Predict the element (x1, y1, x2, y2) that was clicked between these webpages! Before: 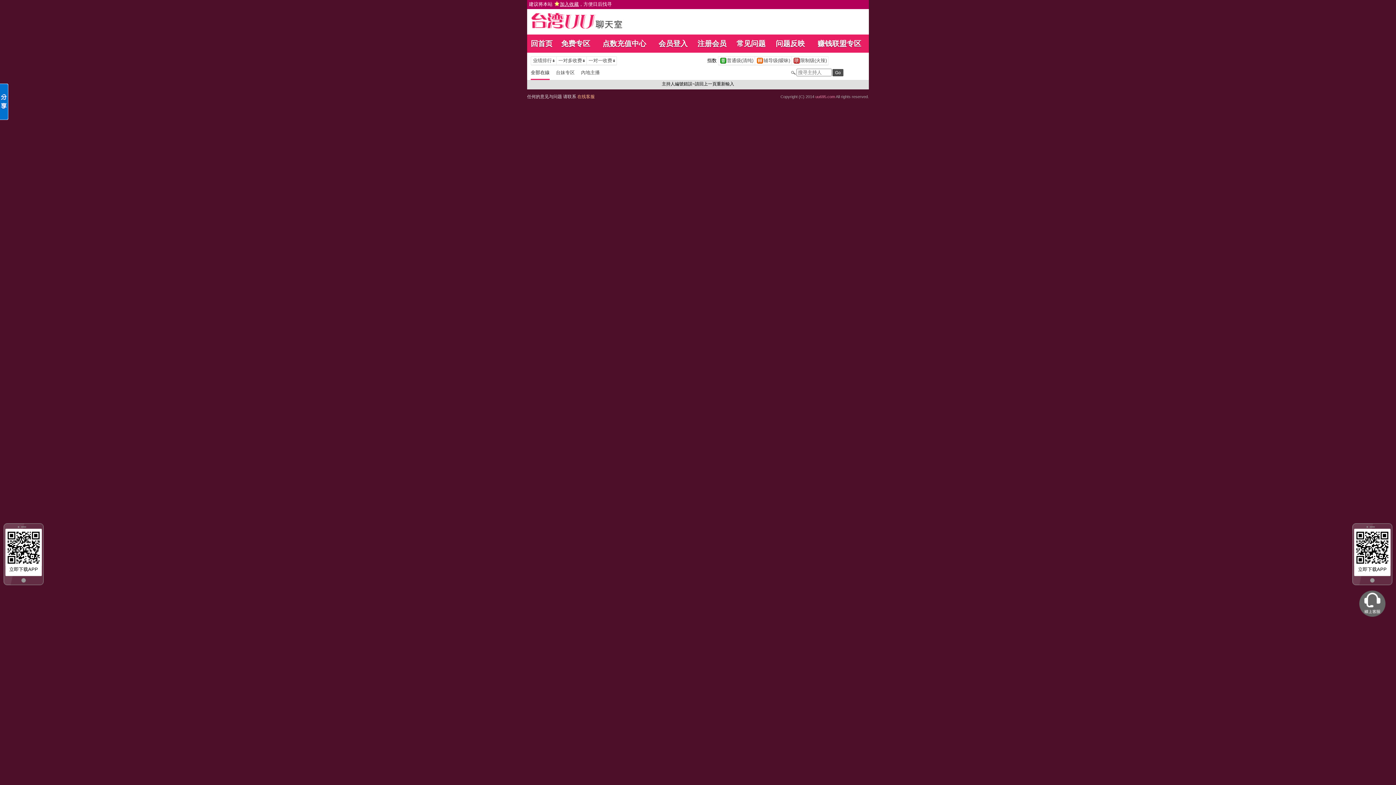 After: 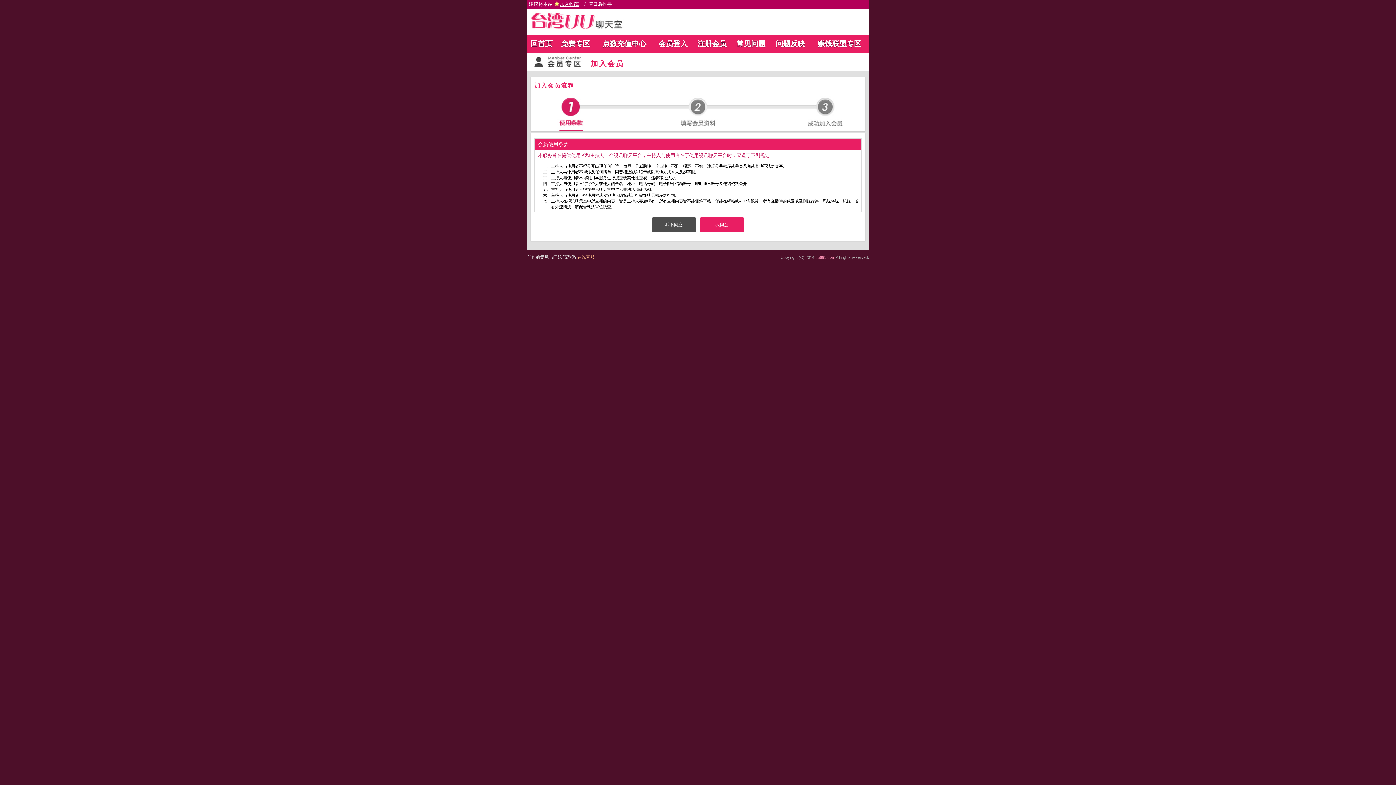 Action: label: 注册会员 bbox: (697, 39, 726, 47)